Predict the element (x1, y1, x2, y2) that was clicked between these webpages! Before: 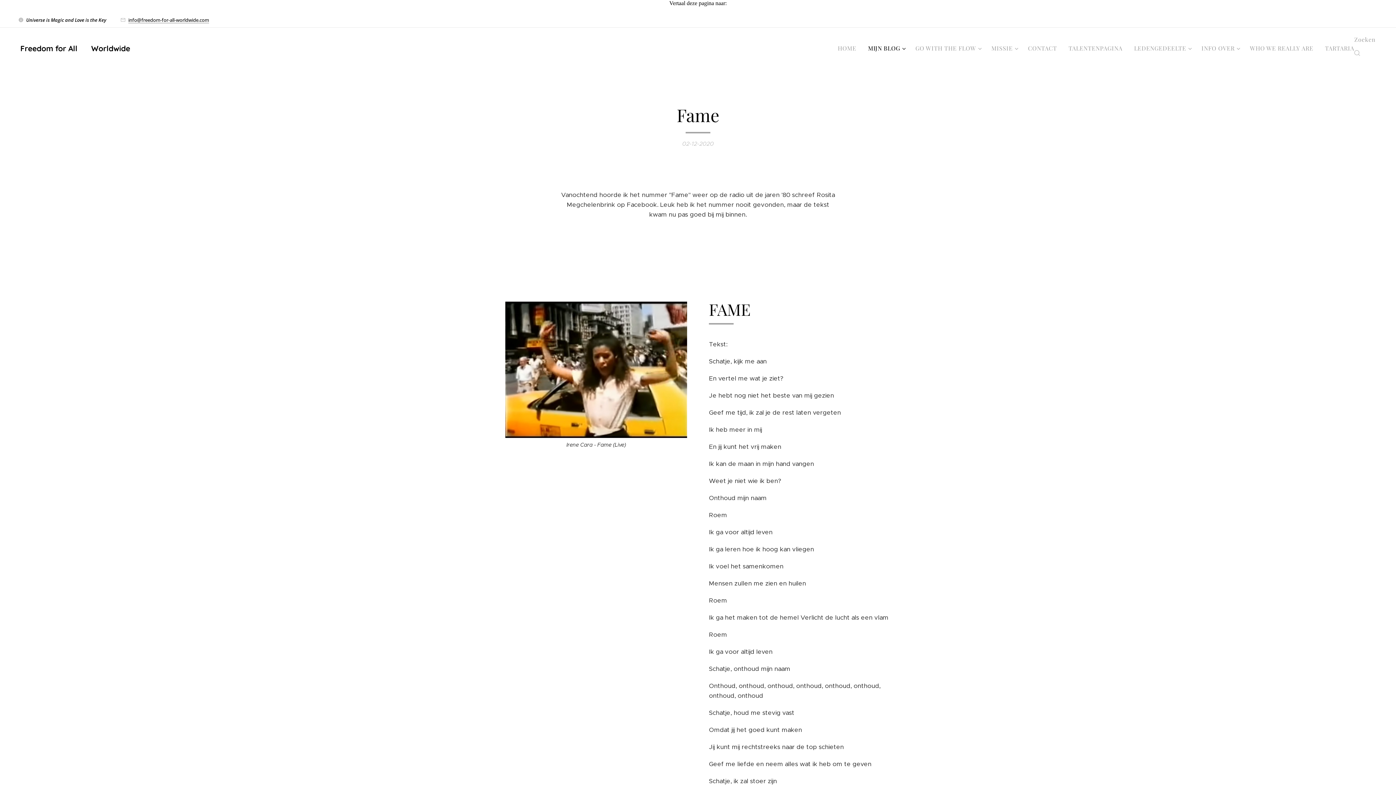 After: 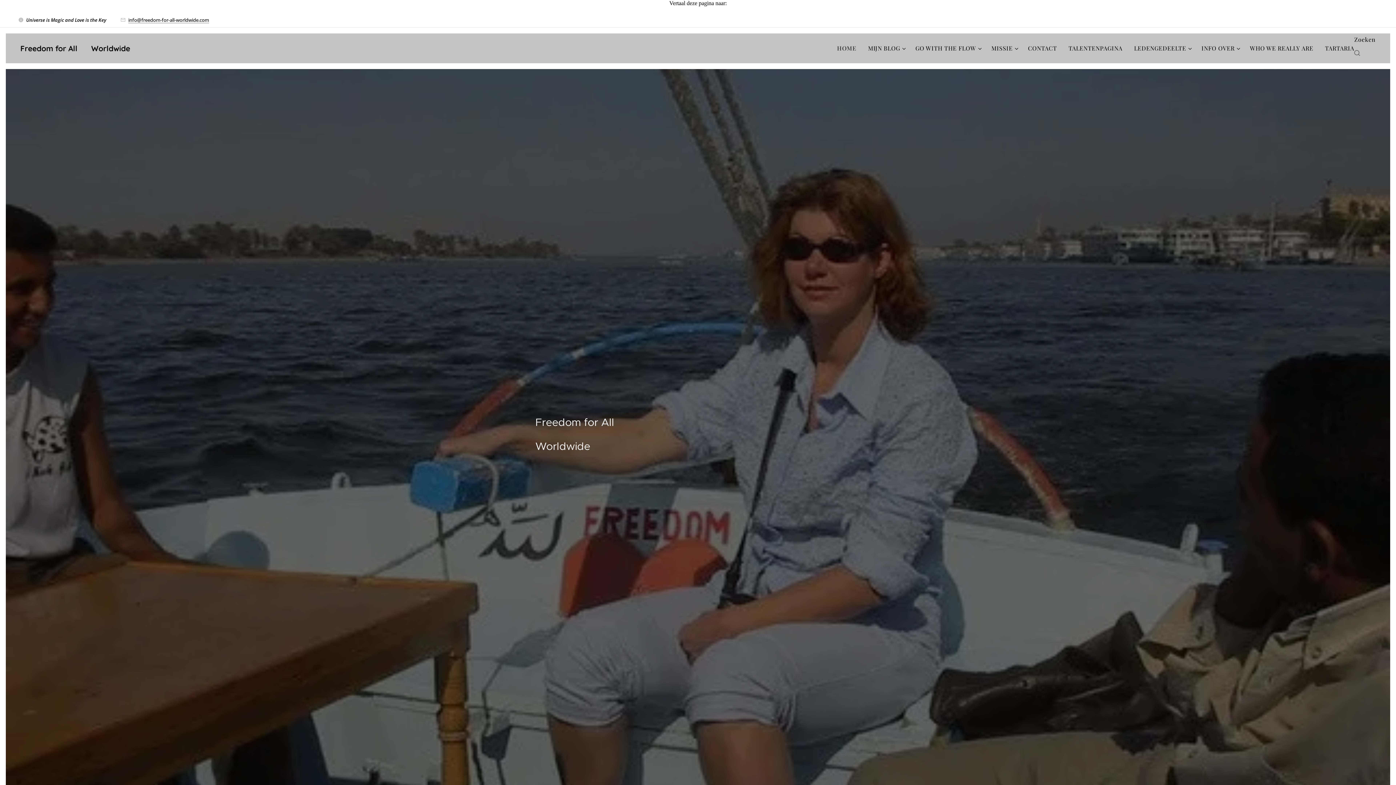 Action: label: Freedom for All ❤️ Worldwide bbox: (18, 42, 131, 54)